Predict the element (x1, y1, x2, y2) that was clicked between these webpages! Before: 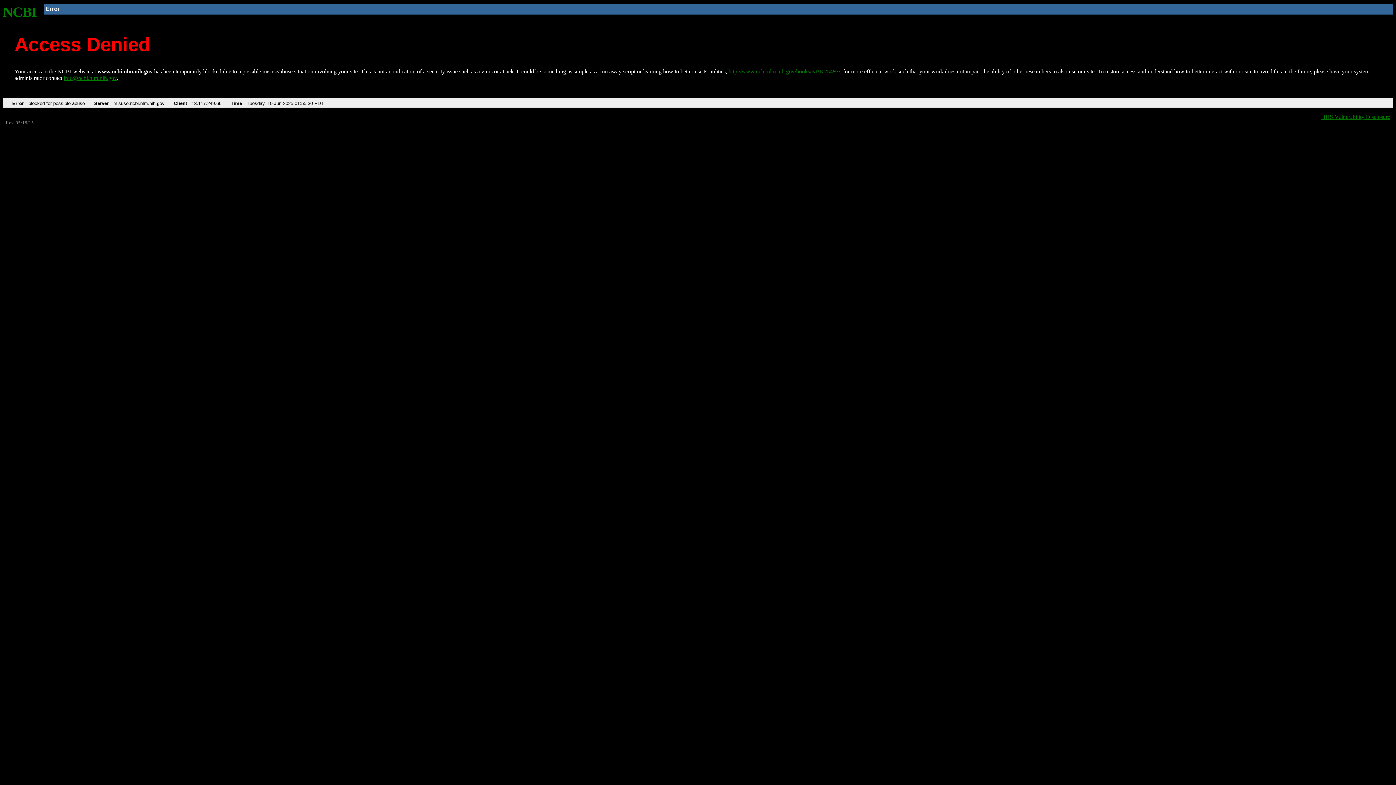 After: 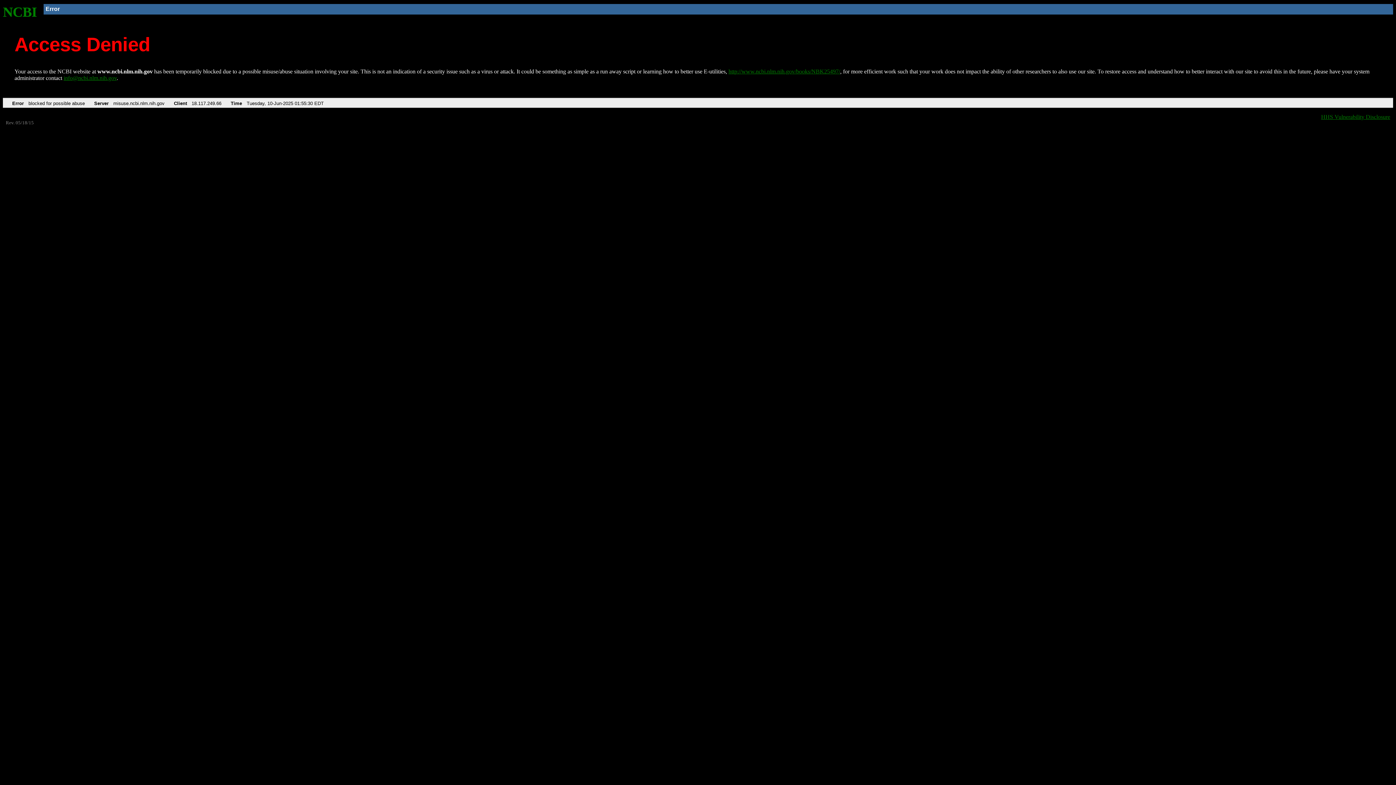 Action: bbox: (63, 75, 116, 81) label: info@ncbi.nlm.nih.gov